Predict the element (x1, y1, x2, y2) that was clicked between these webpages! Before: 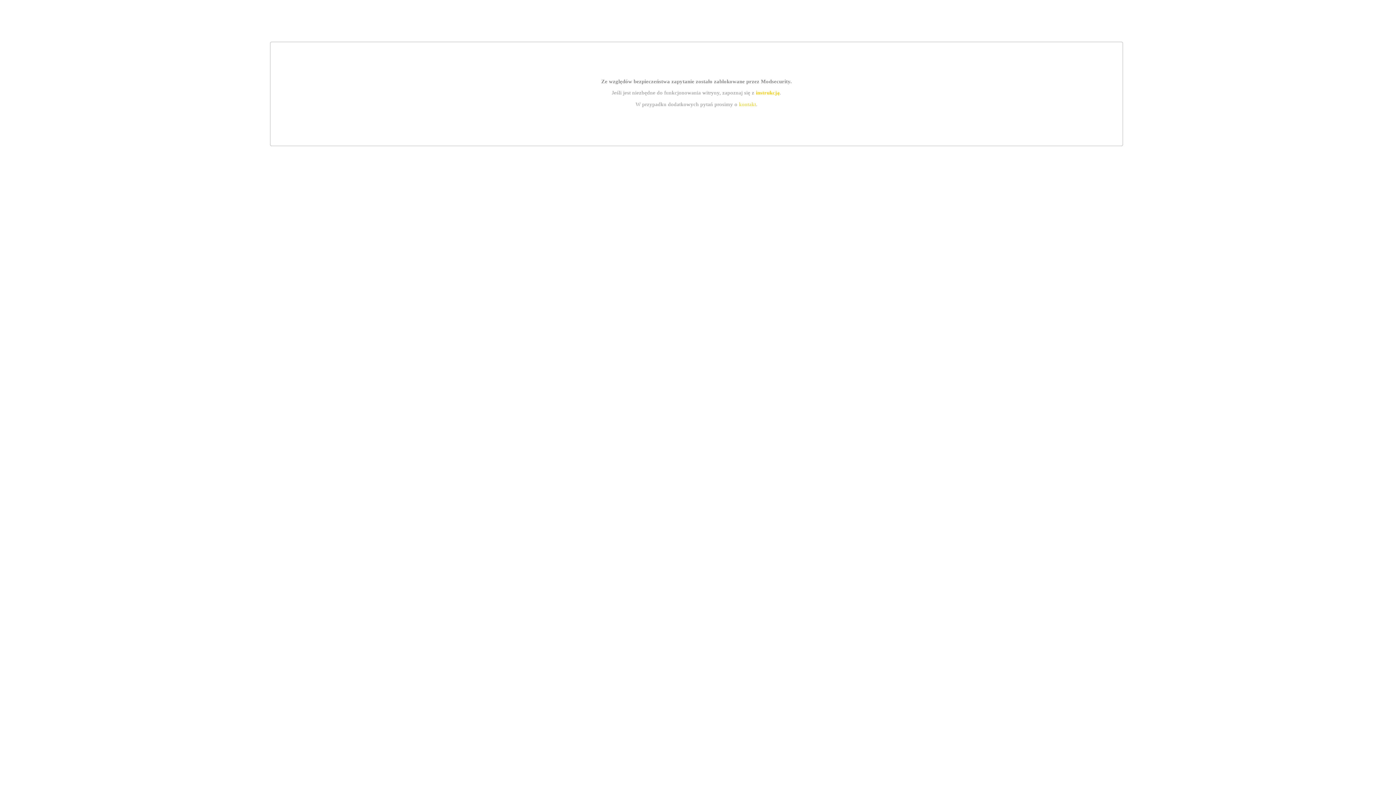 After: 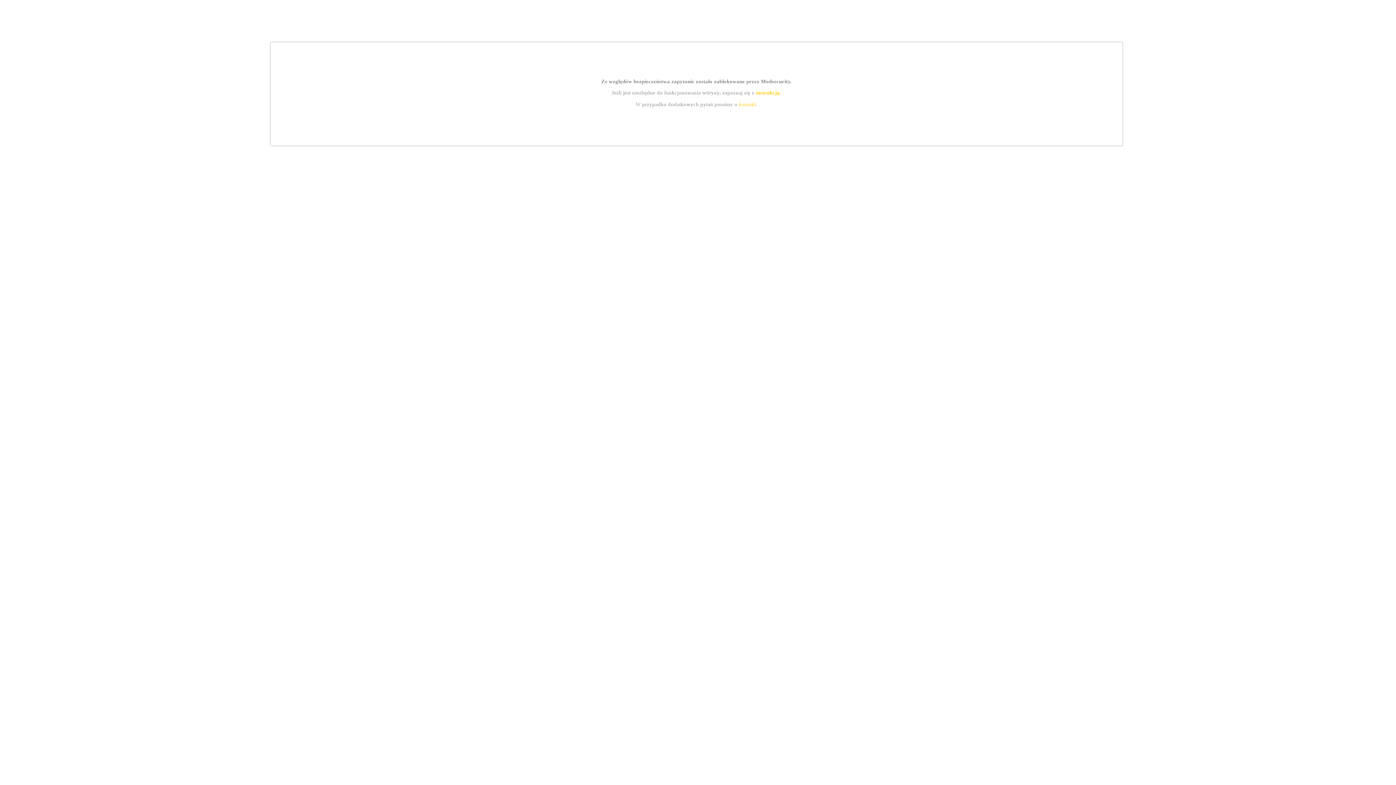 Action: label: instrukcją bbox: (755, 89, 779, 95)